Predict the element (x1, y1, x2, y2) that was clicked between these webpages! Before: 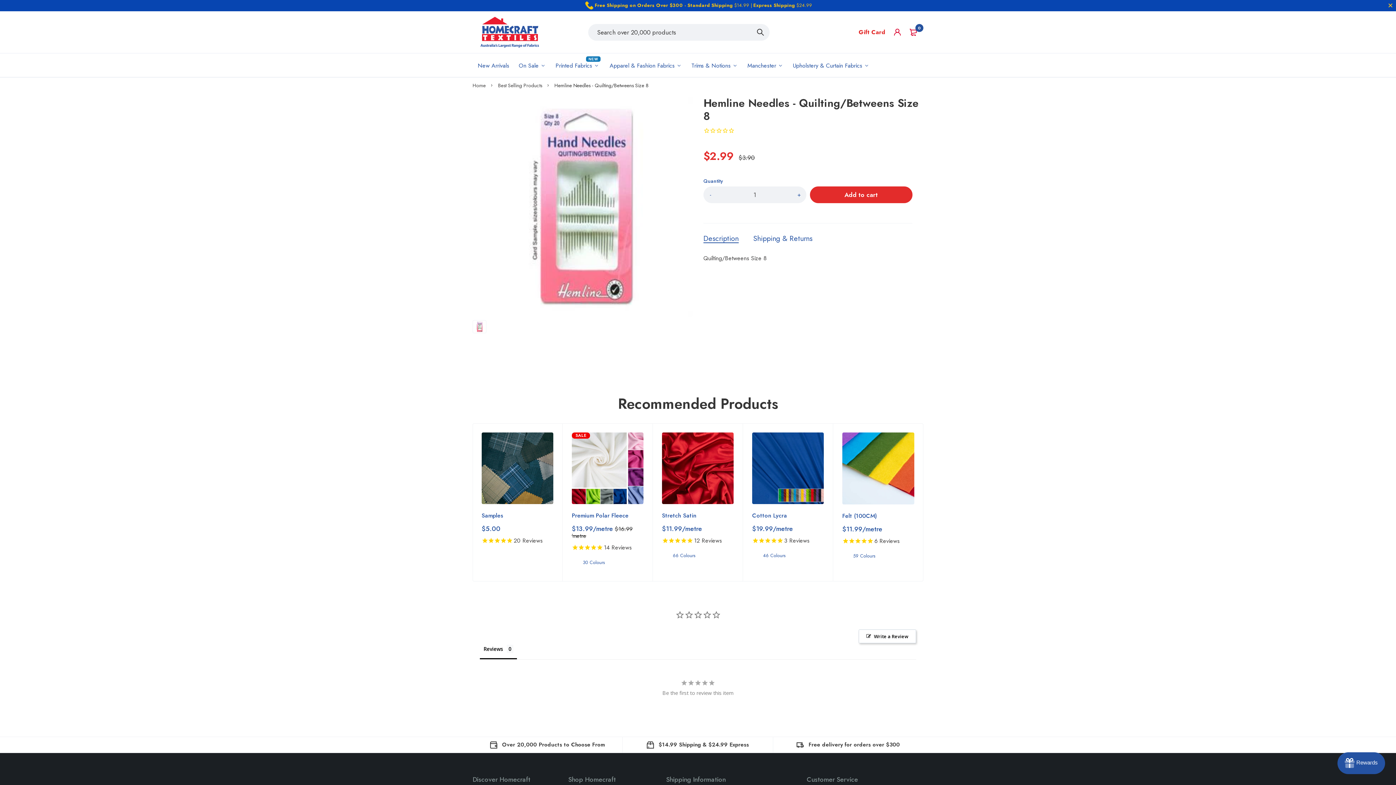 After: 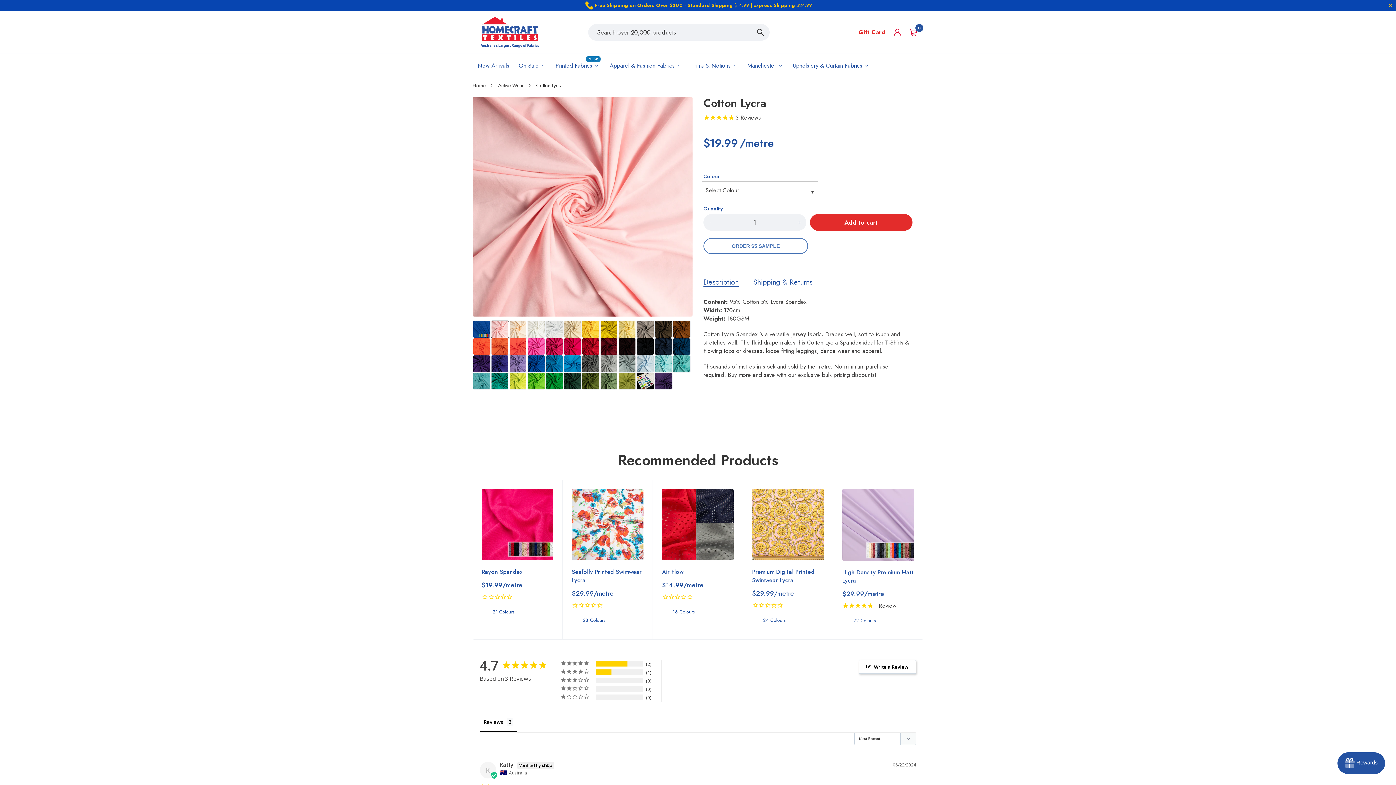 Action: label: Cotton Lycra bbox: (752, 511, 787, 520)